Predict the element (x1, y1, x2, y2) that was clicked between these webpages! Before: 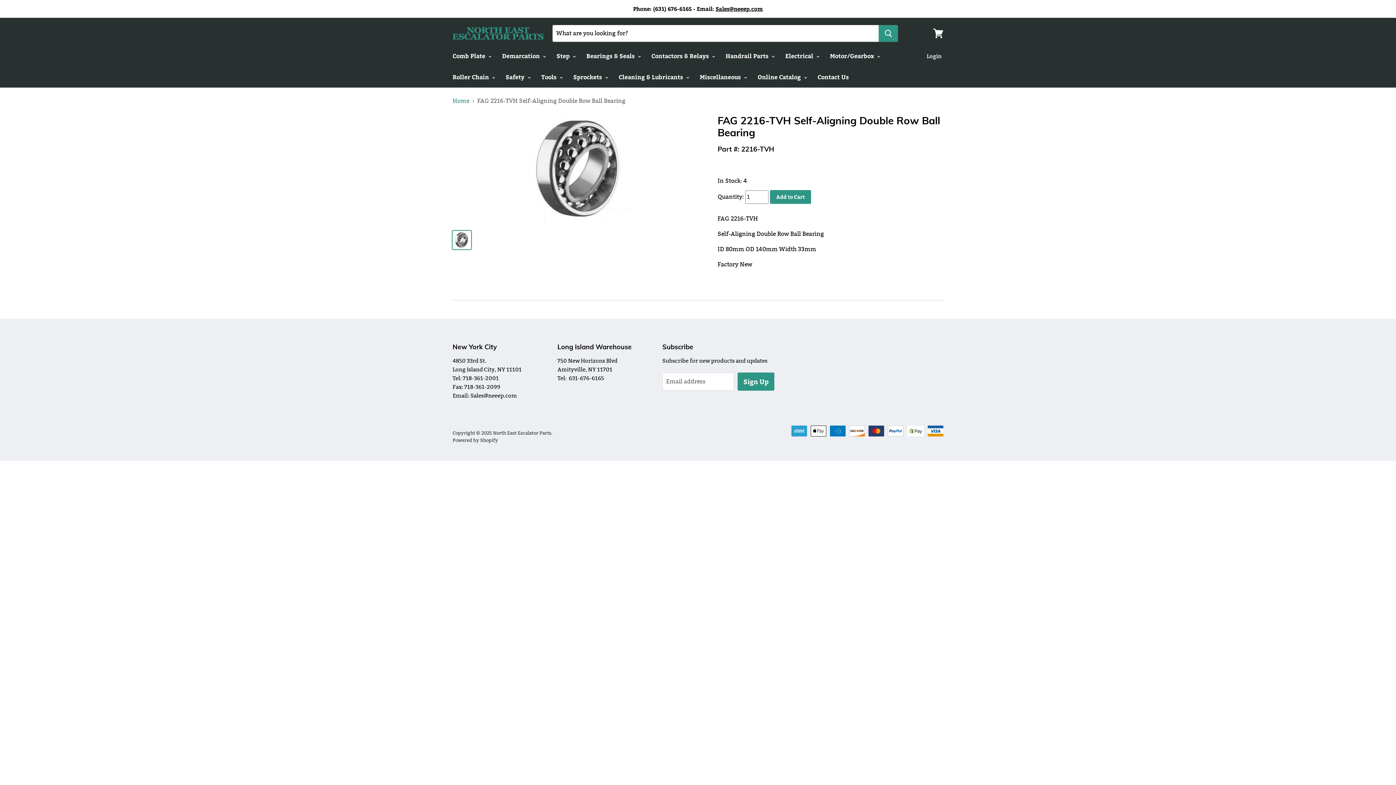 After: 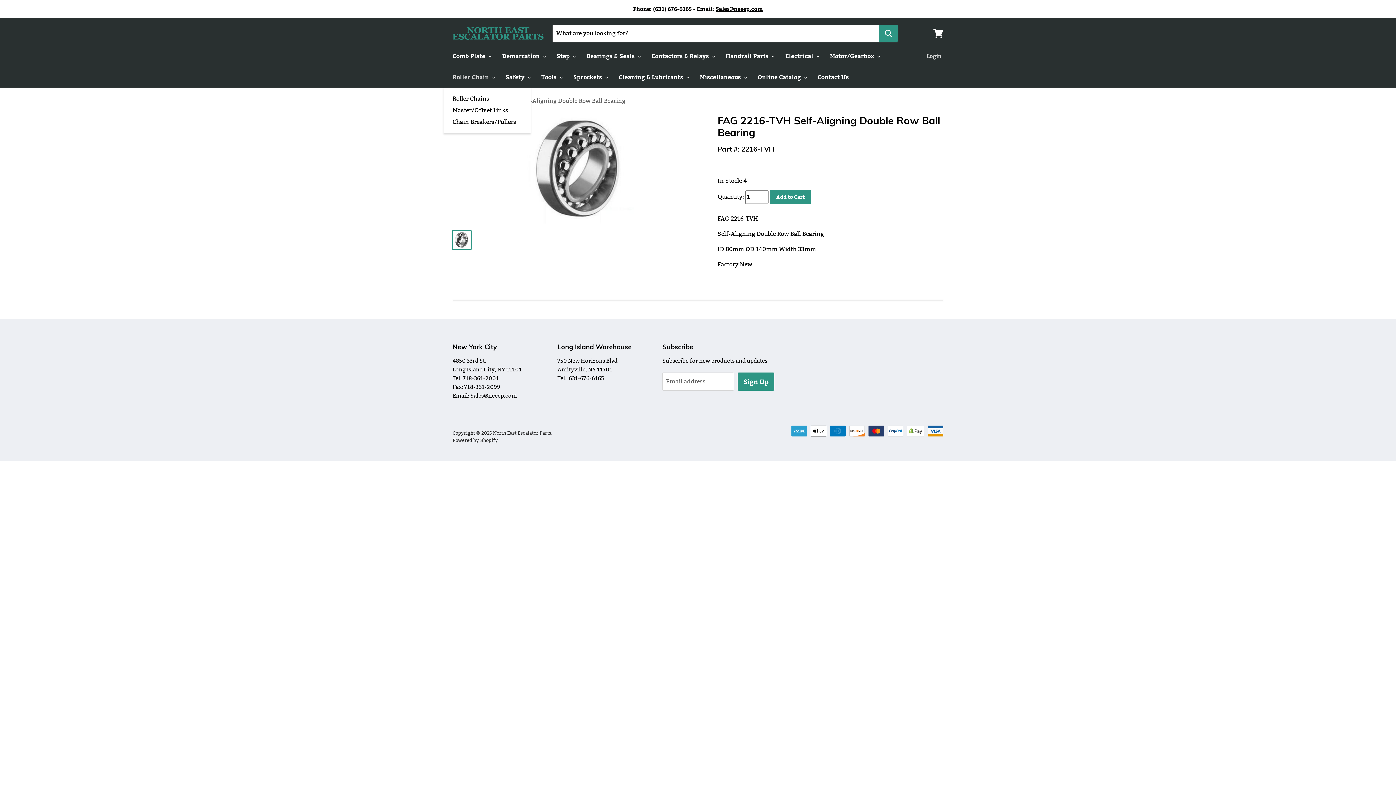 Action: bbox: (447, 69, 498, 84) label: Roller Chain 